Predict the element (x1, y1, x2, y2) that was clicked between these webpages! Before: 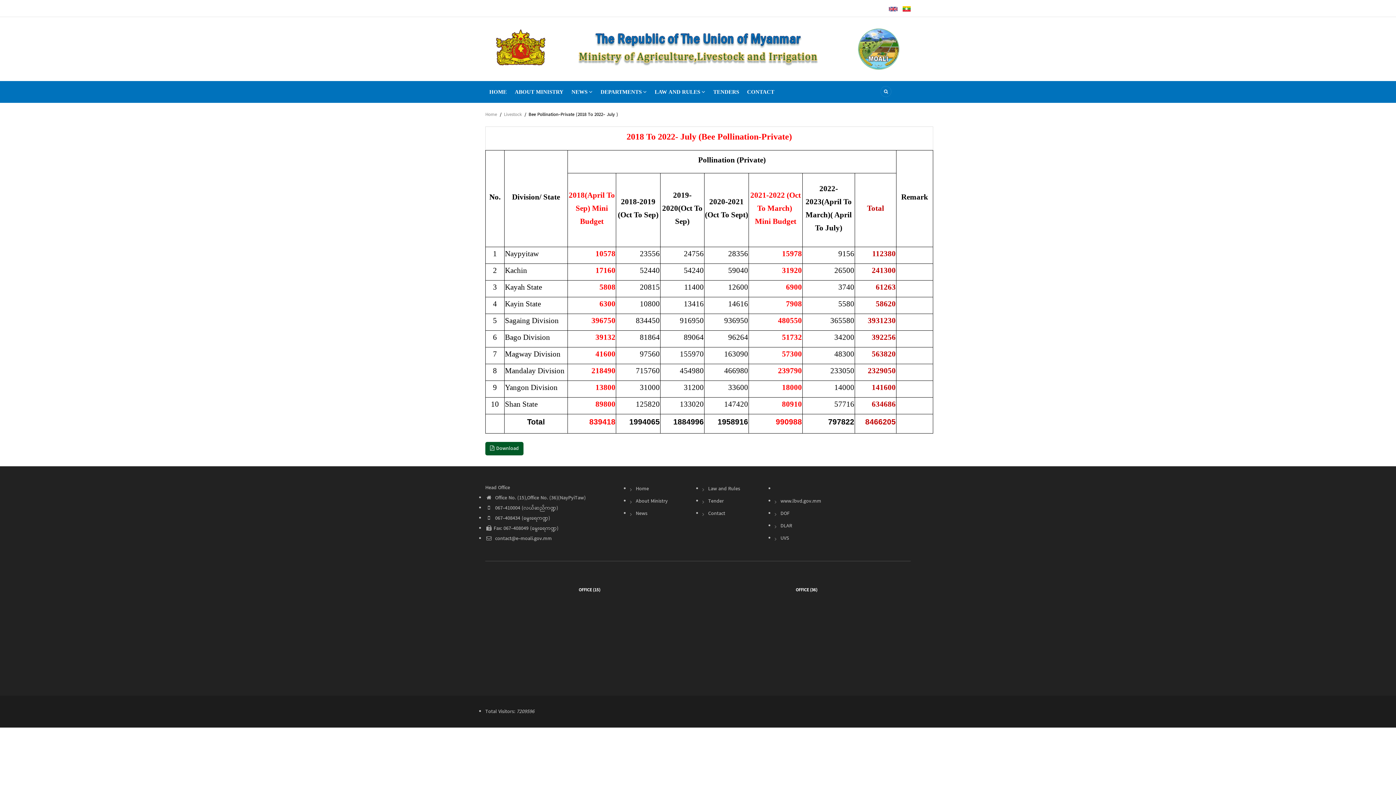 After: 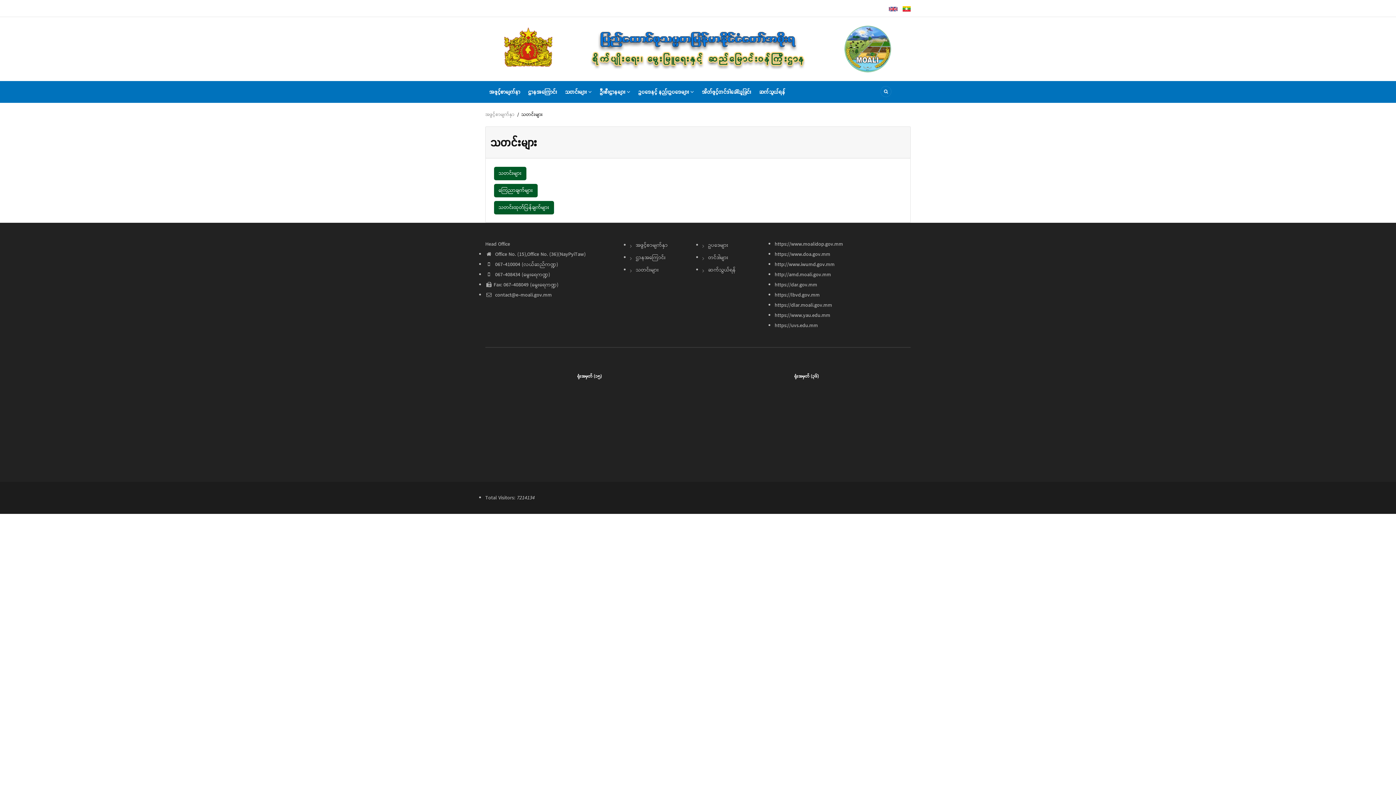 Action: bbox: (567, 81, 596, 102) label: NEWS 